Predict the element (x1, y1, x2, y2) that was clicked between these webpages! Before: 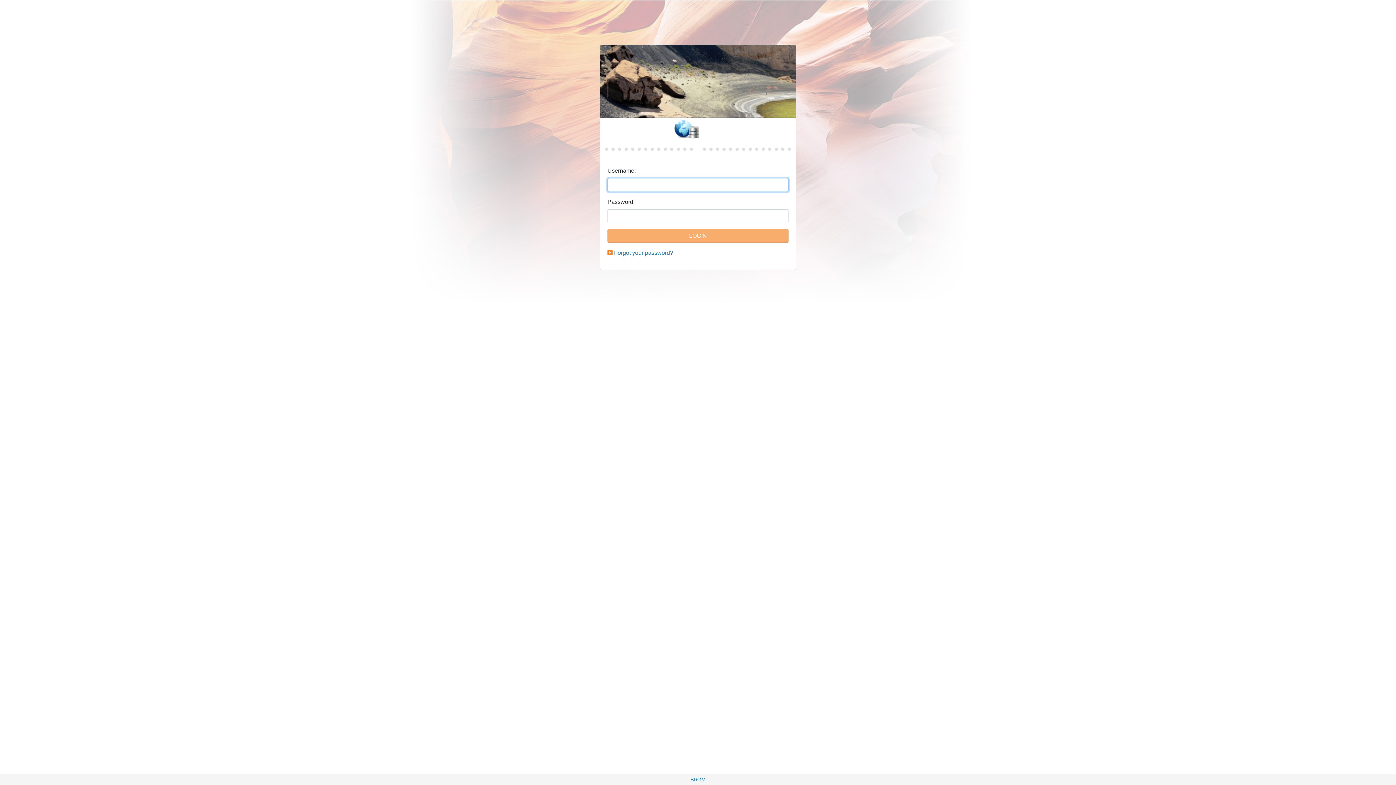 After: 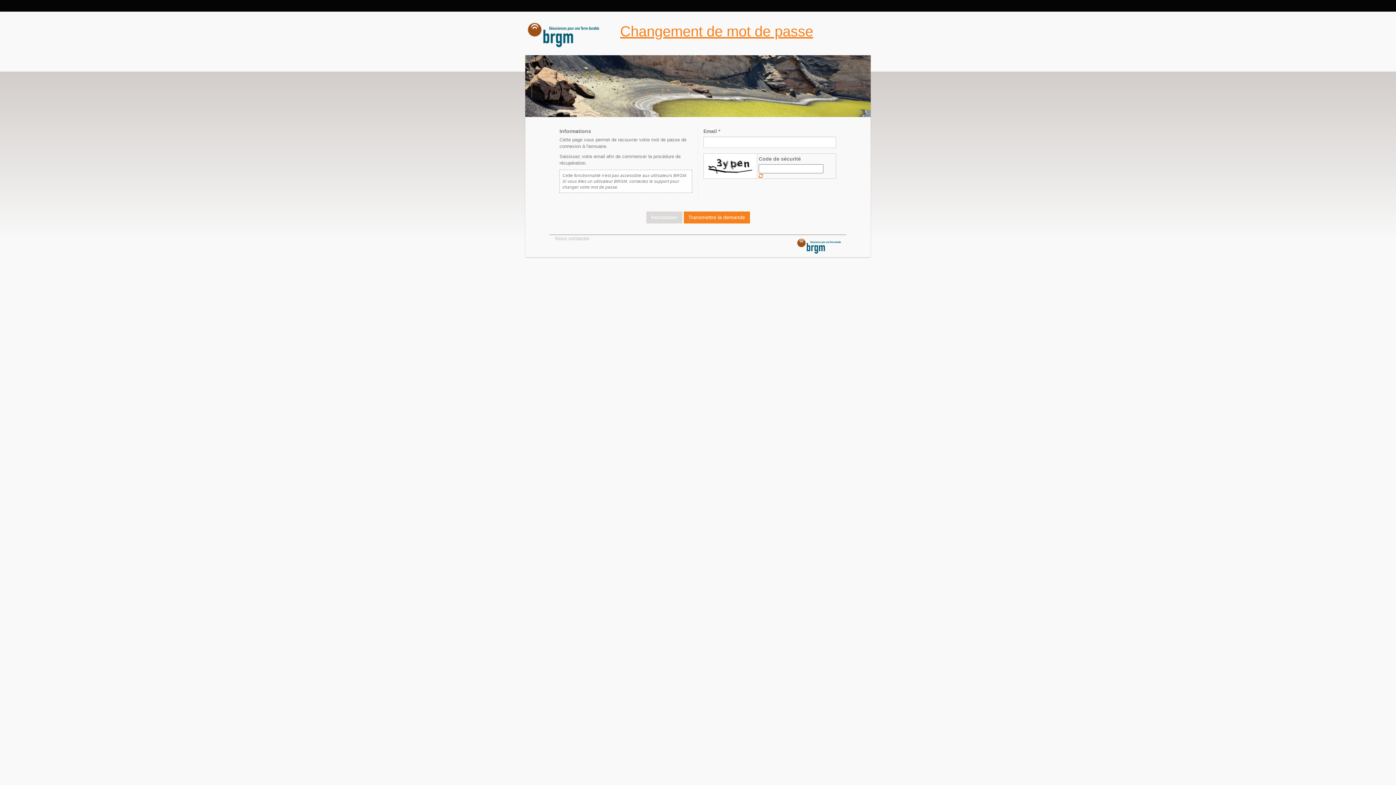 Action: label: Forgot your password? bbox: (614, 249, 673, 256)